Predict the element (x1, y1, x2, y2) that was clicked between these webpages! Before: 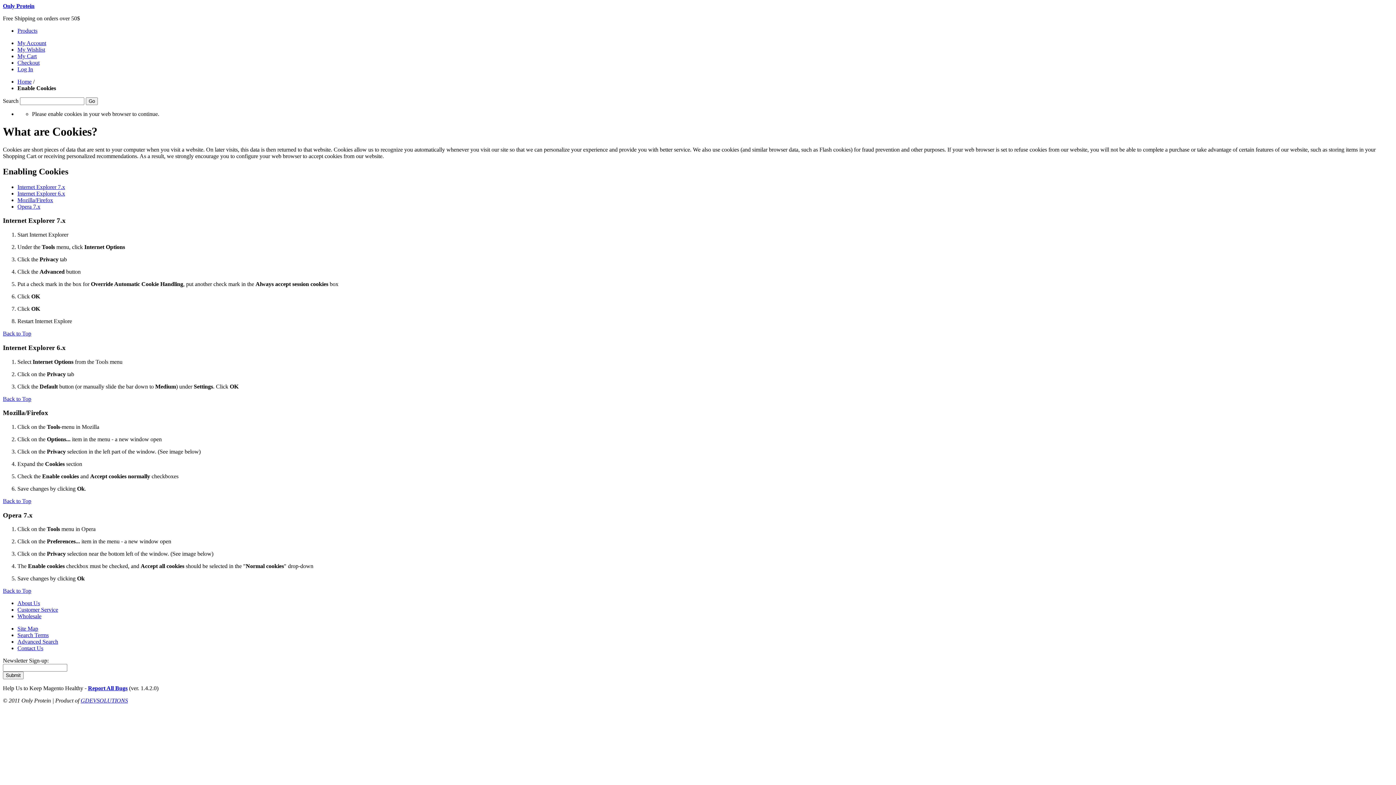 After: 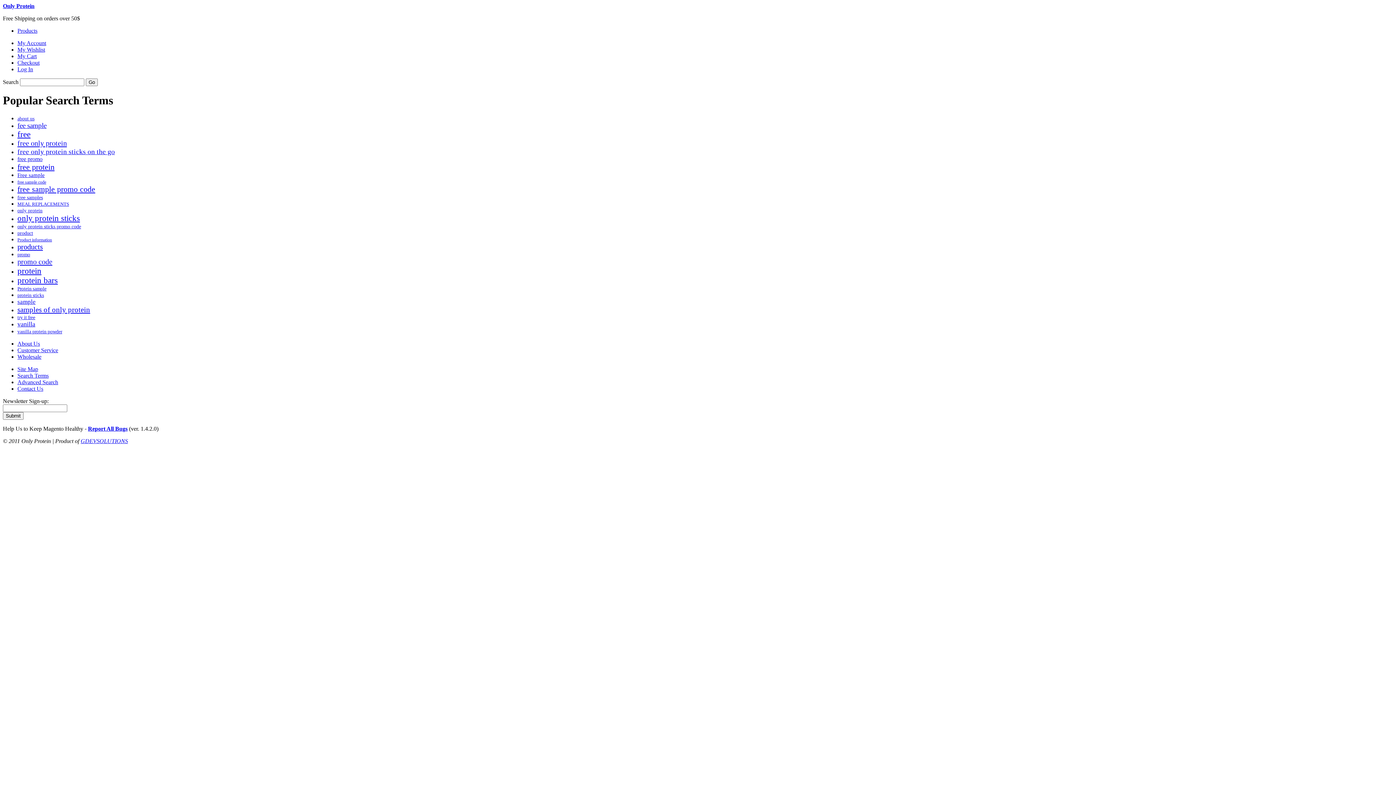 Action: label: Search Terms bbox: (17, 632, 48, 638)